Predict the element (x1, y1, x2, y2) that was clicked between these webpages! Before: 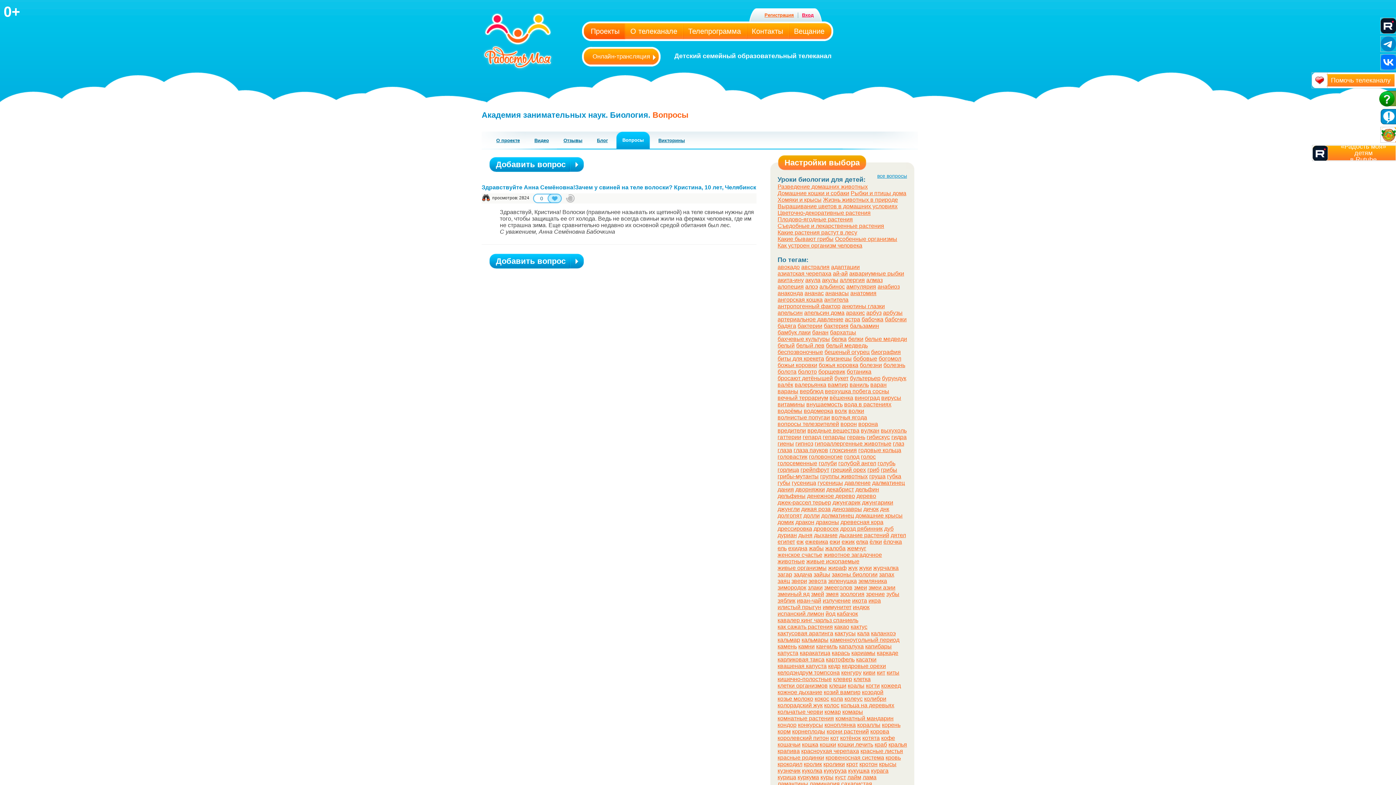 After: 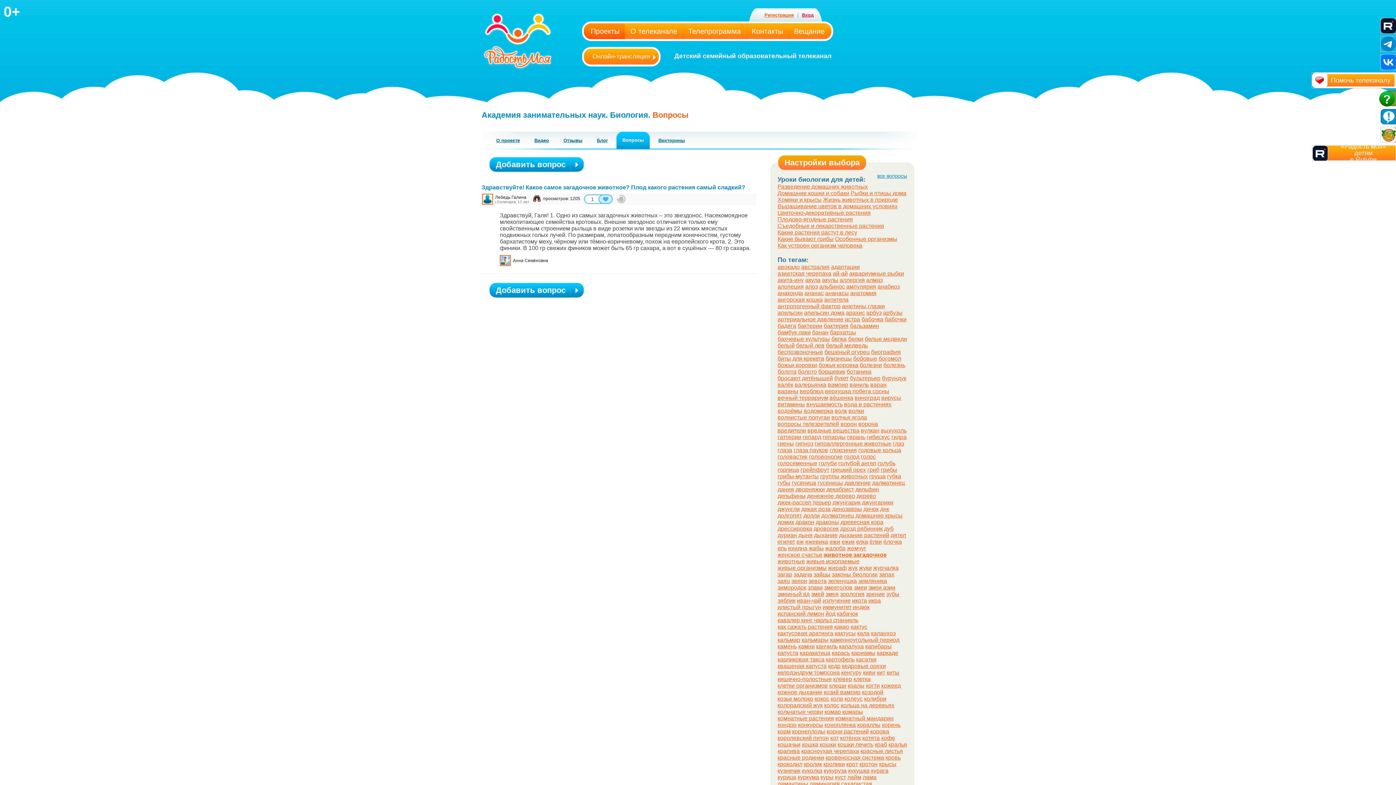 Action: bbox: (824, 552, 882, 558) label: животное загадочное